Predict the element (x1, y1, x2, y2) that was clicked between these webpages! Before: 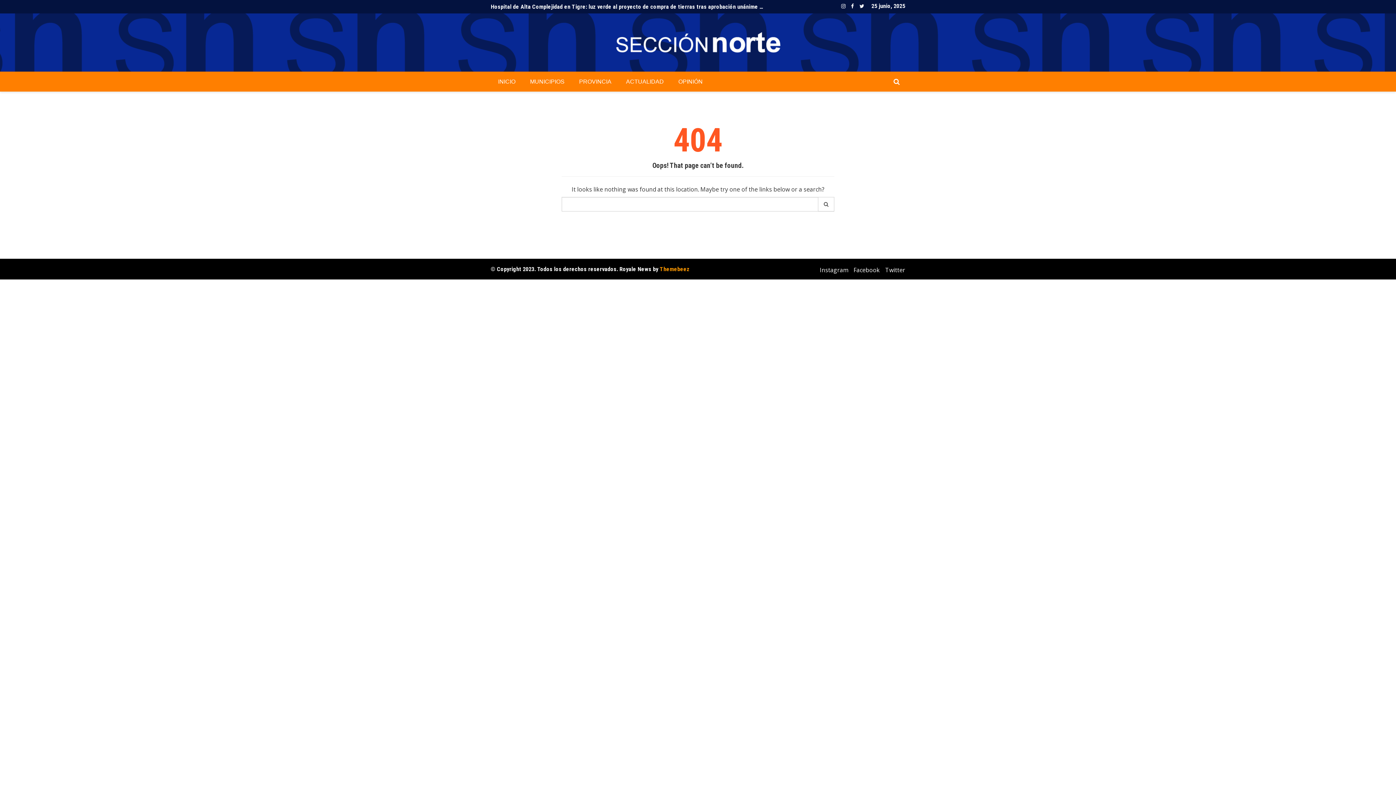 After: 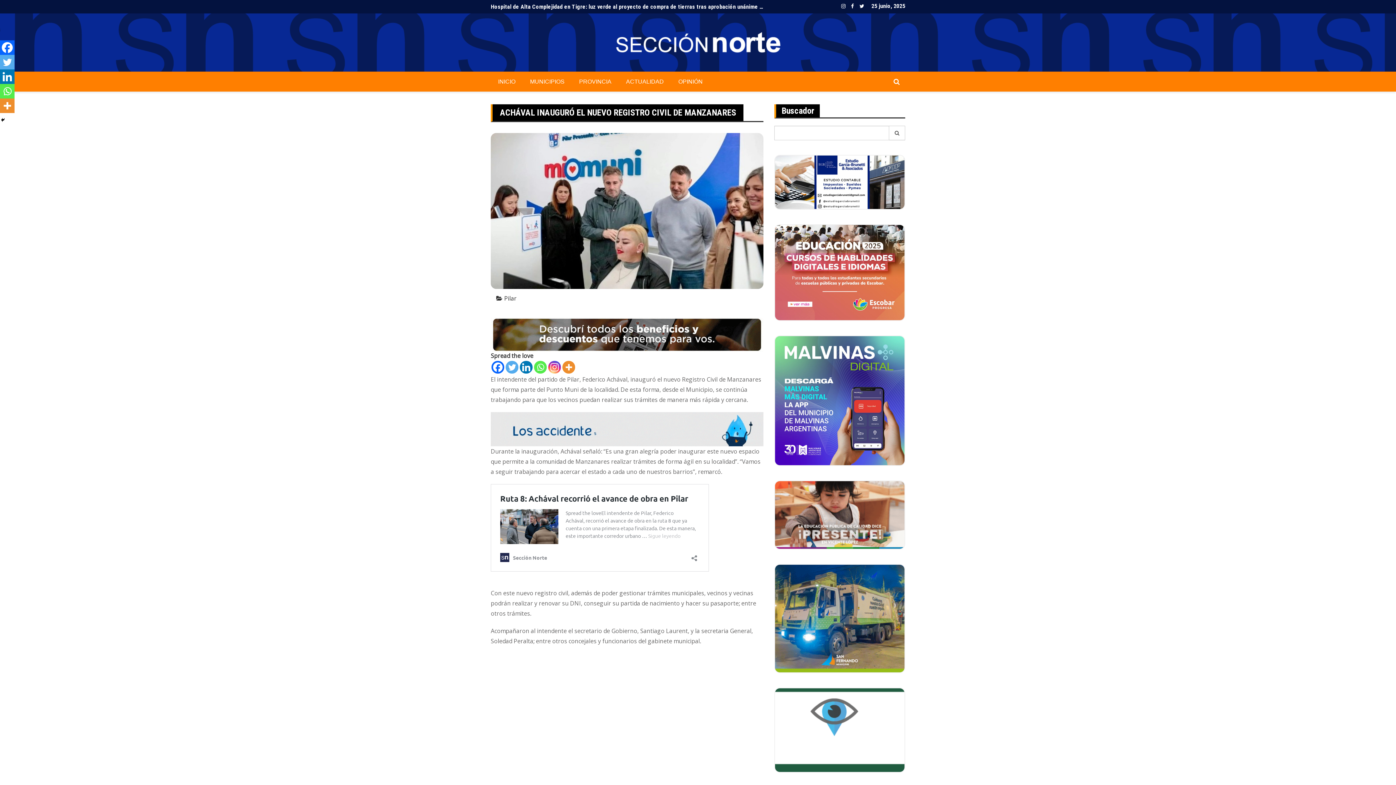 Action: label: Achával inauguró el nuevo Registro Civil de Manzanares bbox: (490, 3, 630, 10)